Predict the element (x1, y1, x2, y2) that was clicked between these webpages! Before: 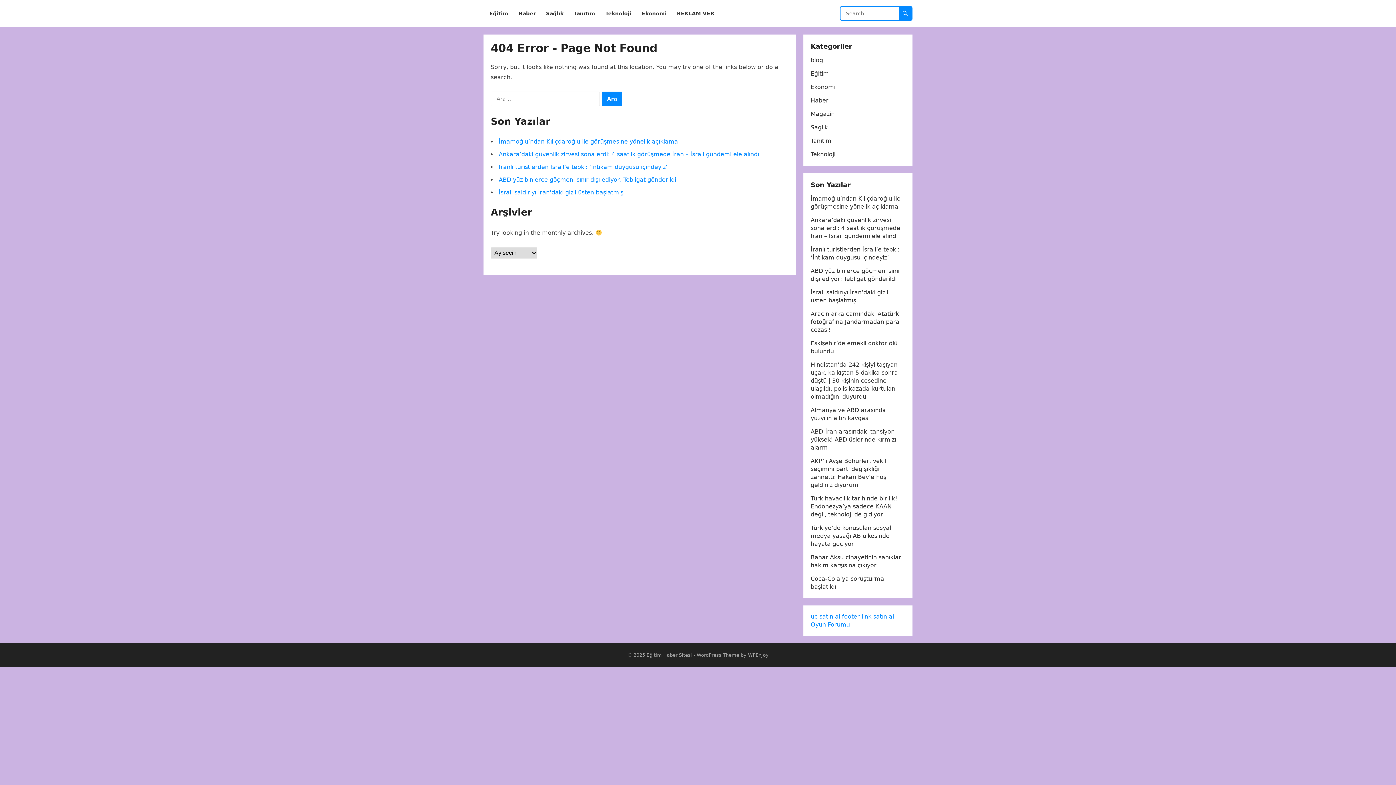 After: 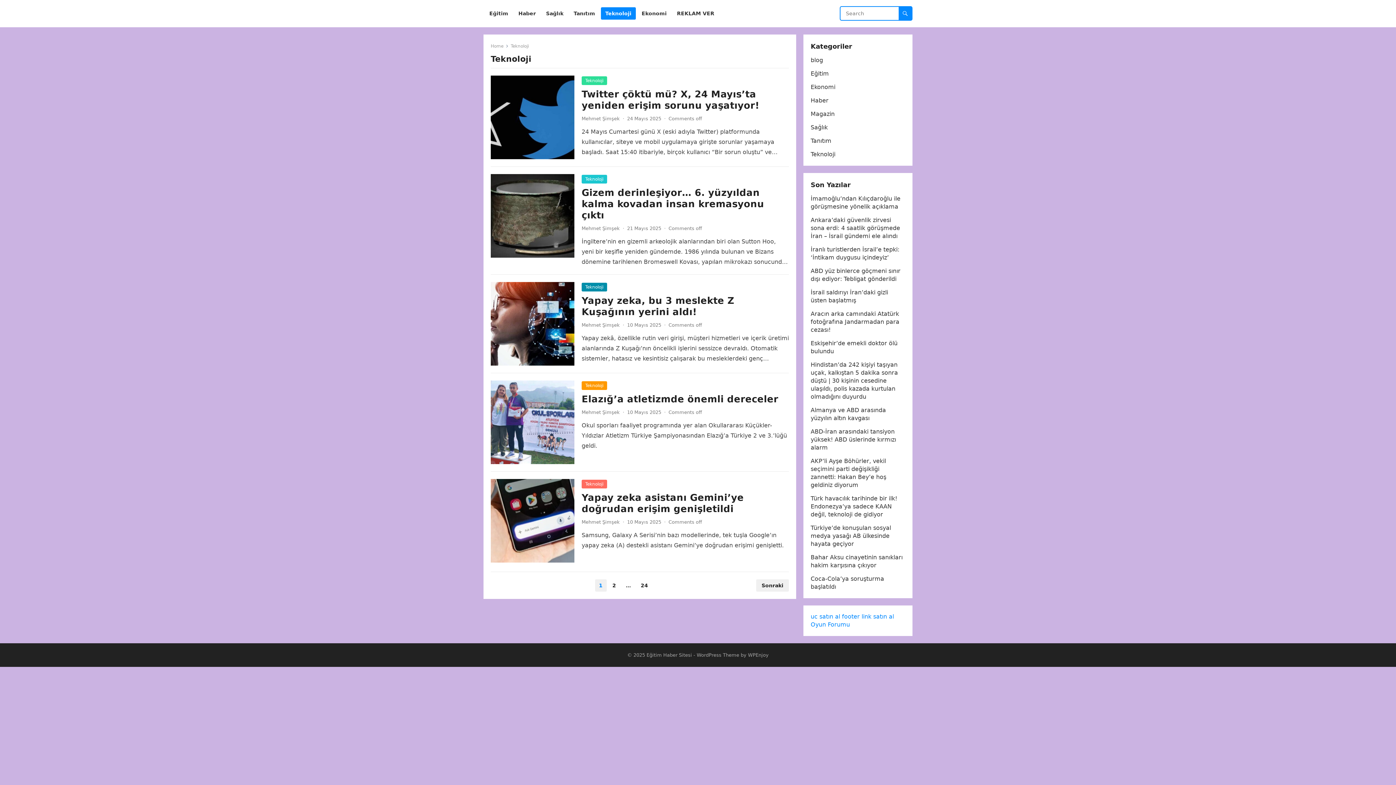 Action: label: Teknoloji bbox: (810, 150, 835, 157)